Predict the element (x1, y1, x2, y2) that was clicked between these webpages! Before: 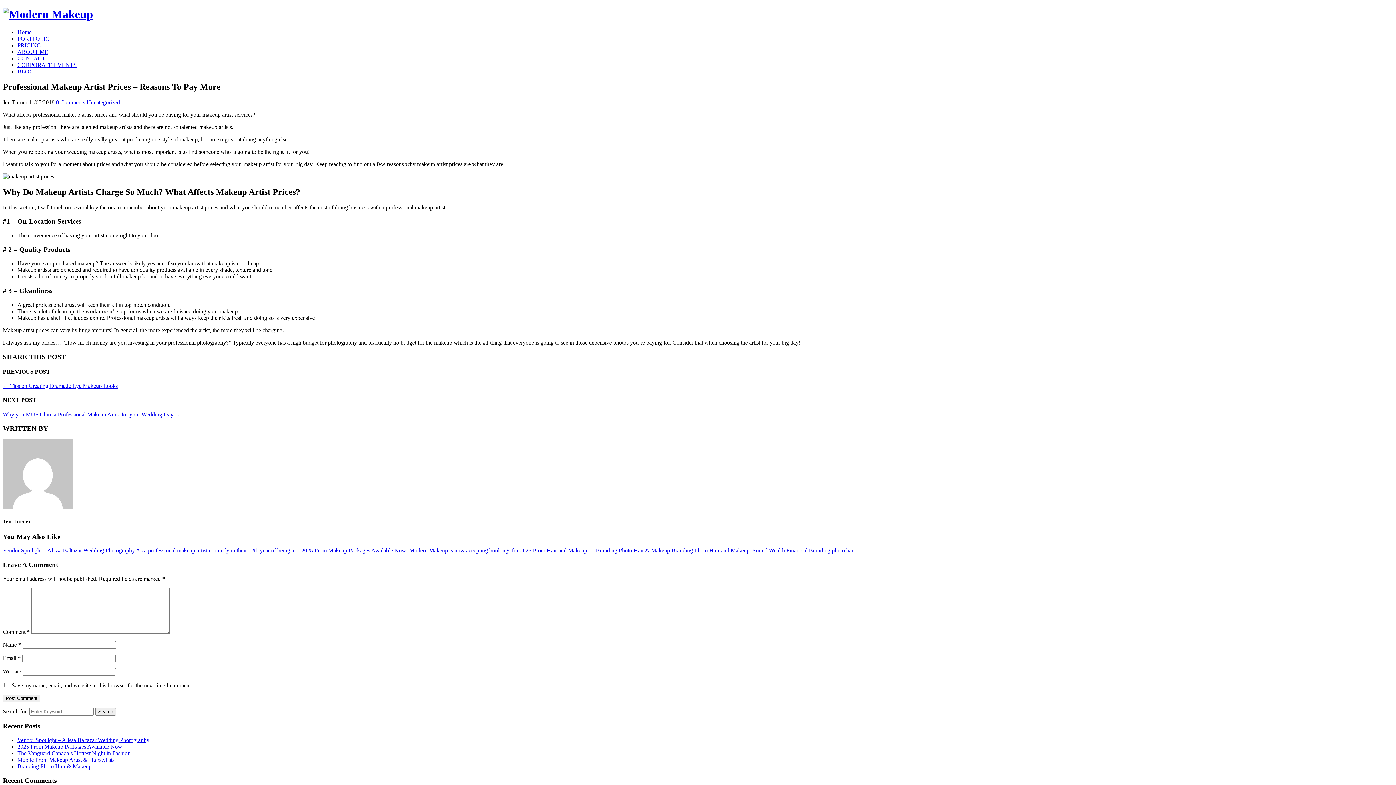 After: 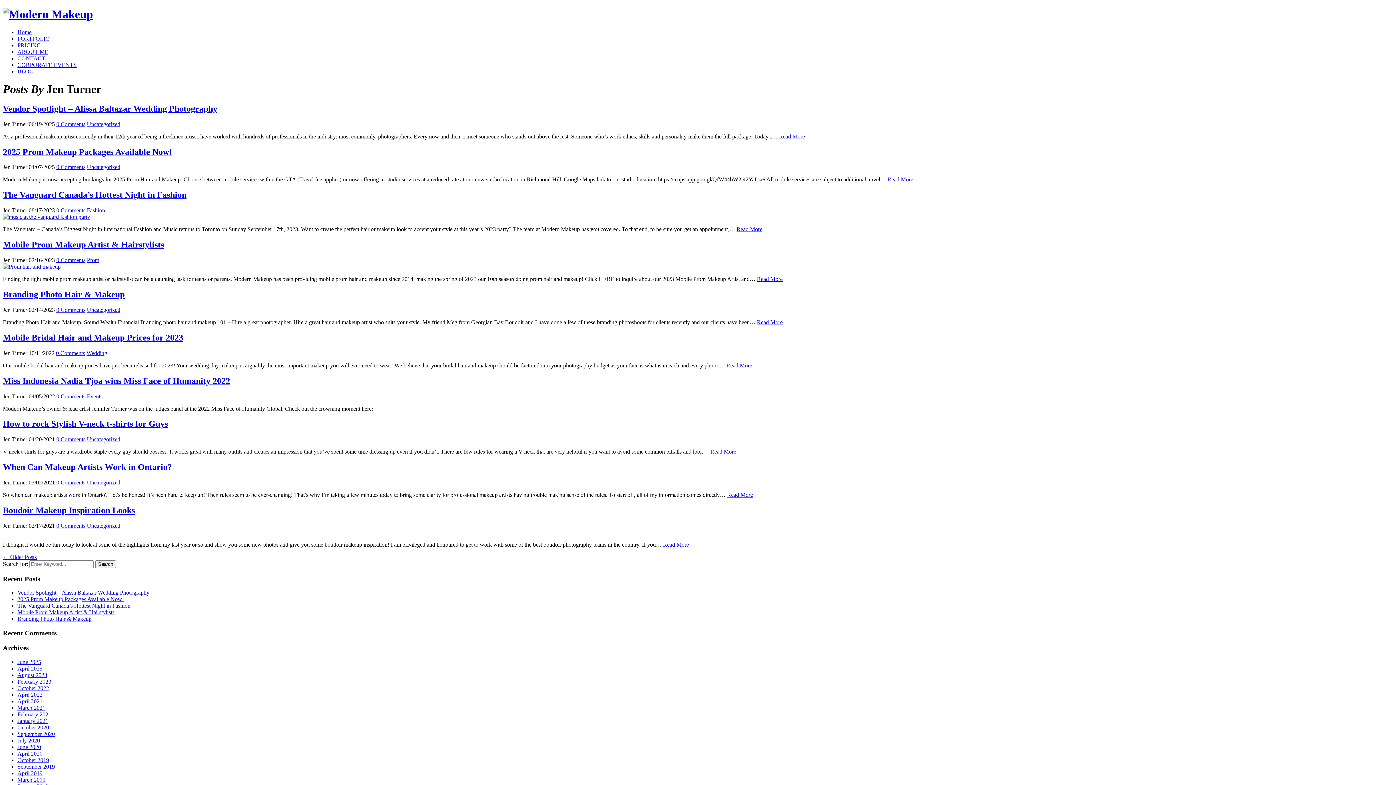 Action: bbox: (2, 504, 72, 510)